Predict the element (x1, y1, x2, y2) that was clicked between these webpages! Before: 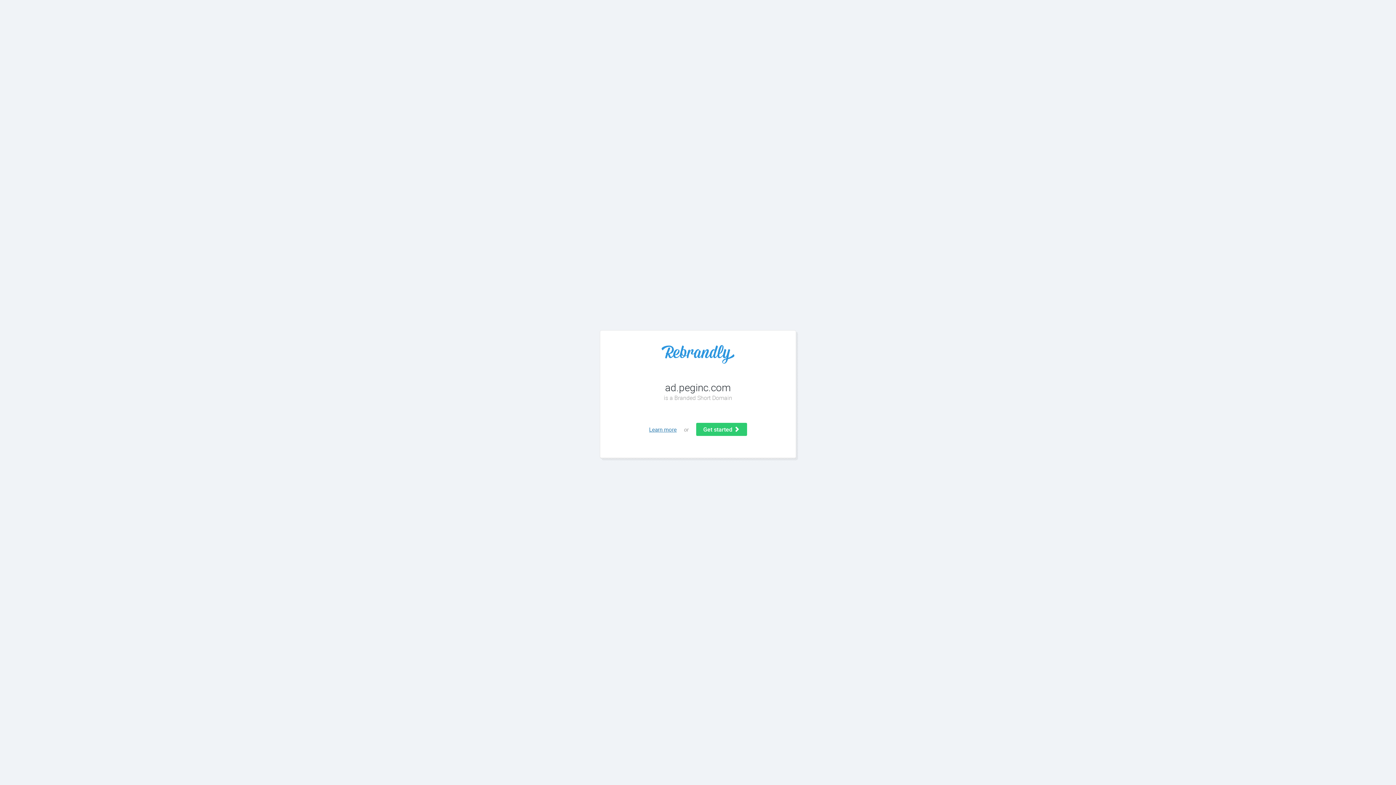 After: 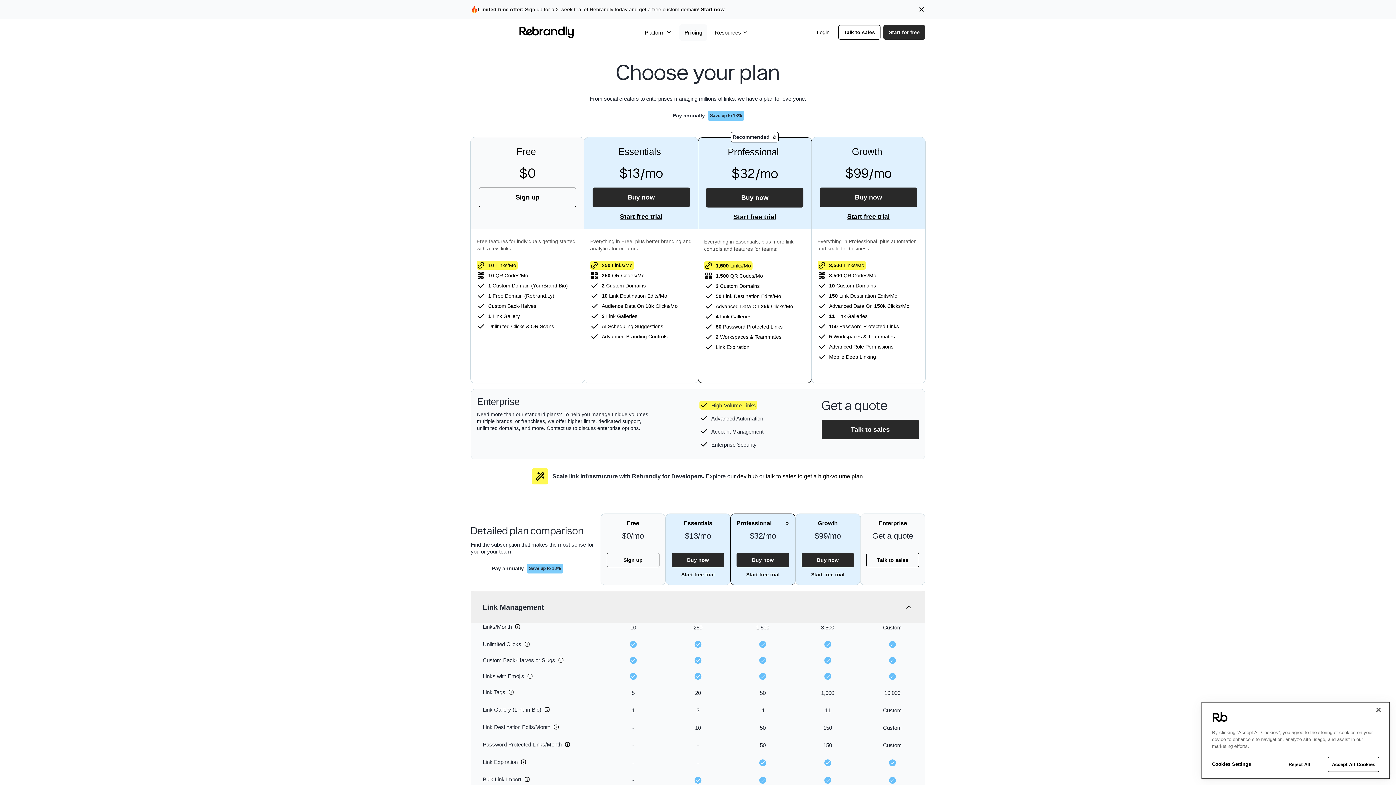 Action: label: Get started  bbox: (696, 423, 747, 436)